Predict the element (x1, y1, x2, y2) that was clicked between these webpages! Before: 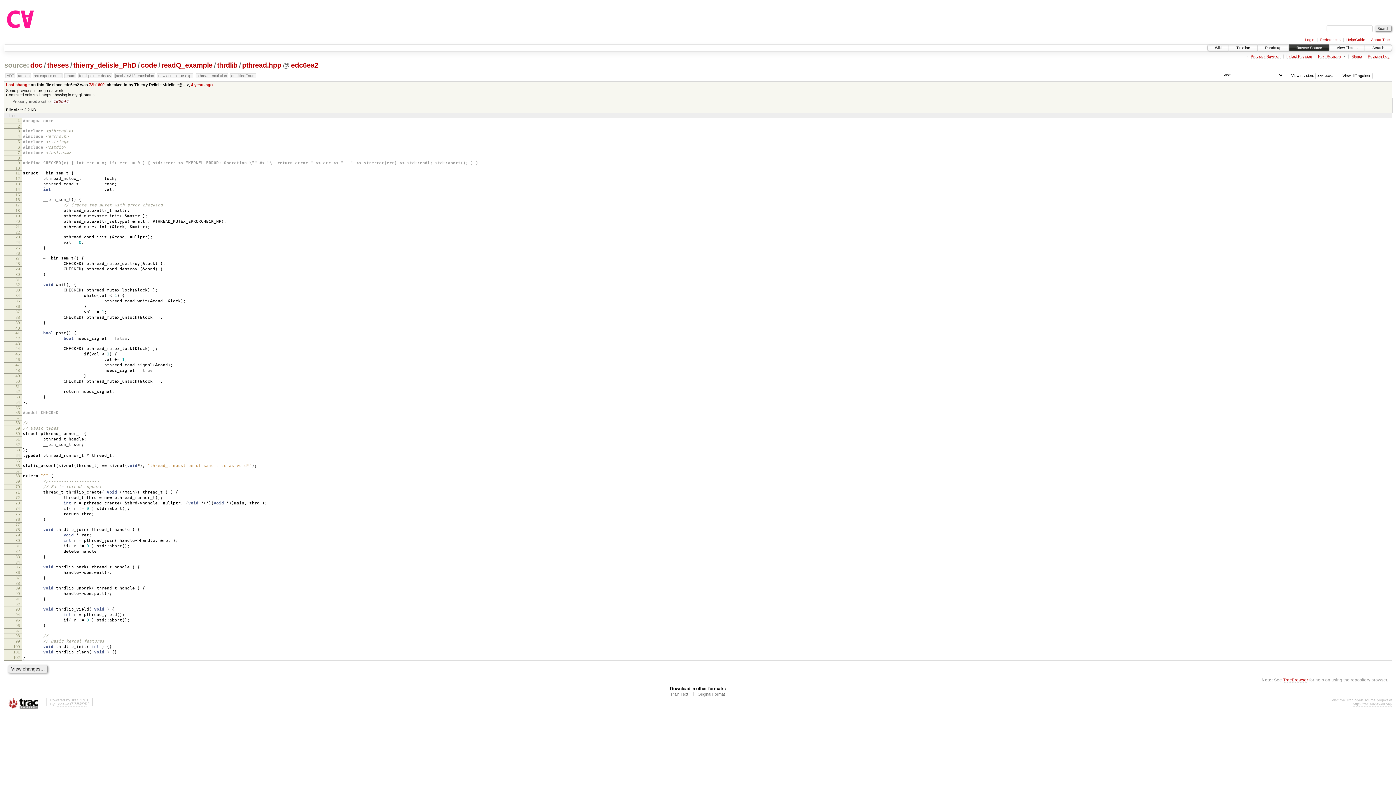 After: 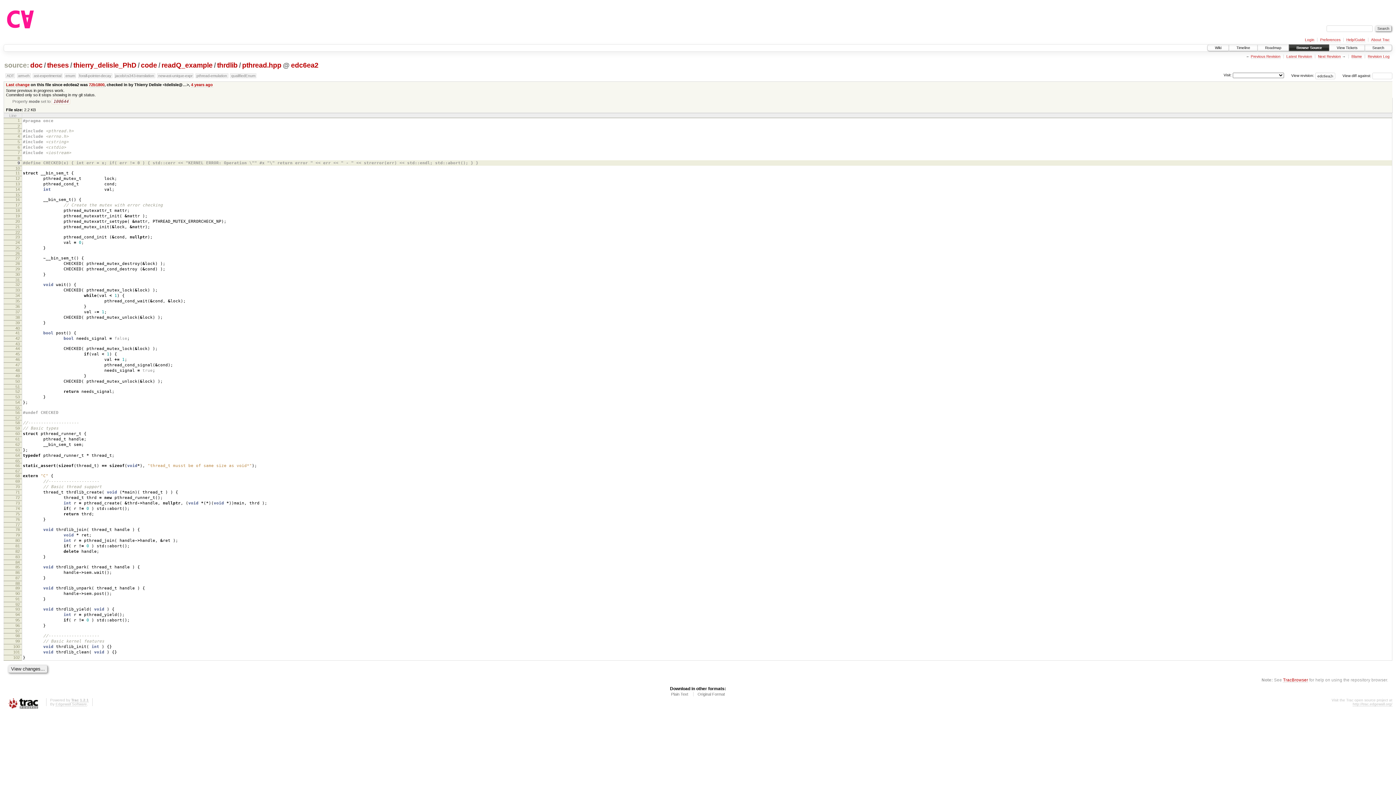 Action: label: 9 bbox: (17, 160, 19, 165)